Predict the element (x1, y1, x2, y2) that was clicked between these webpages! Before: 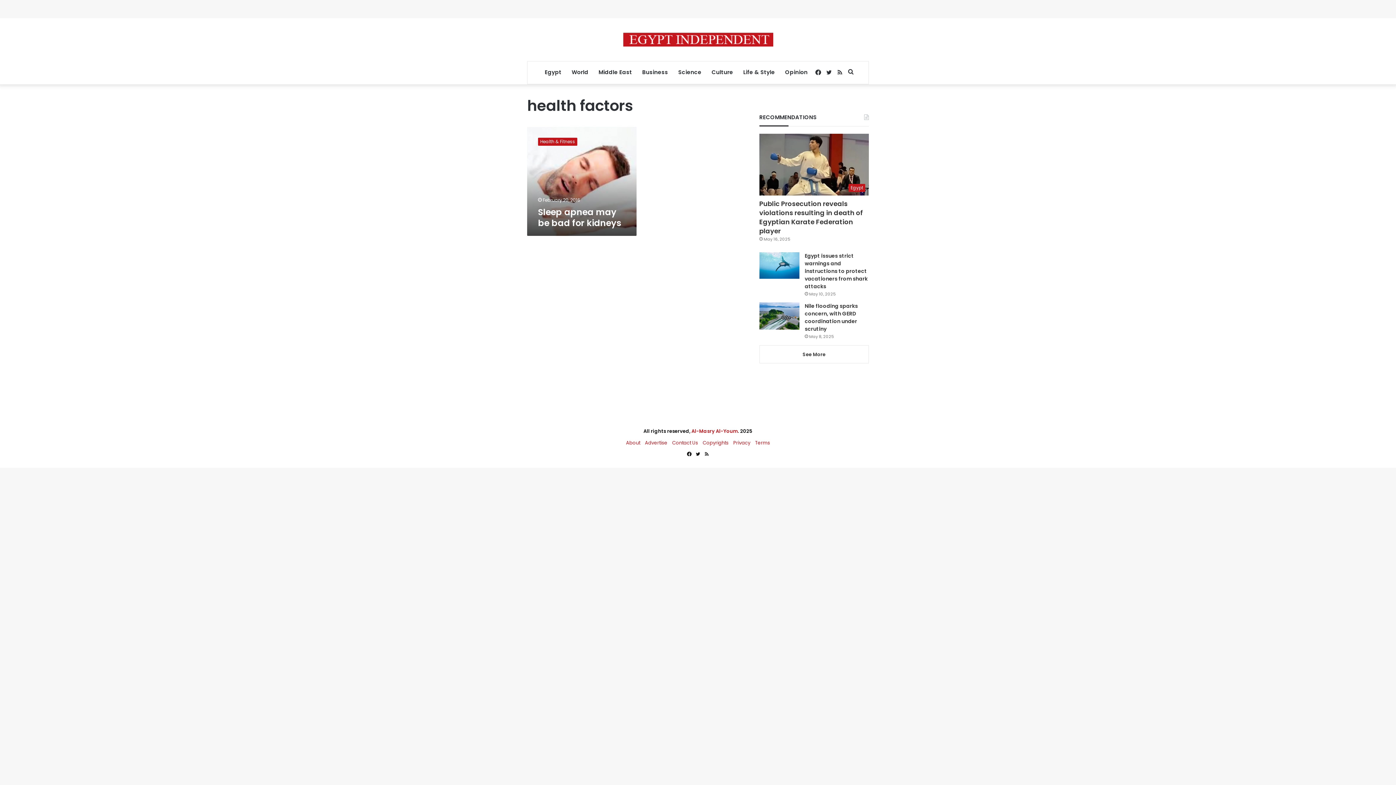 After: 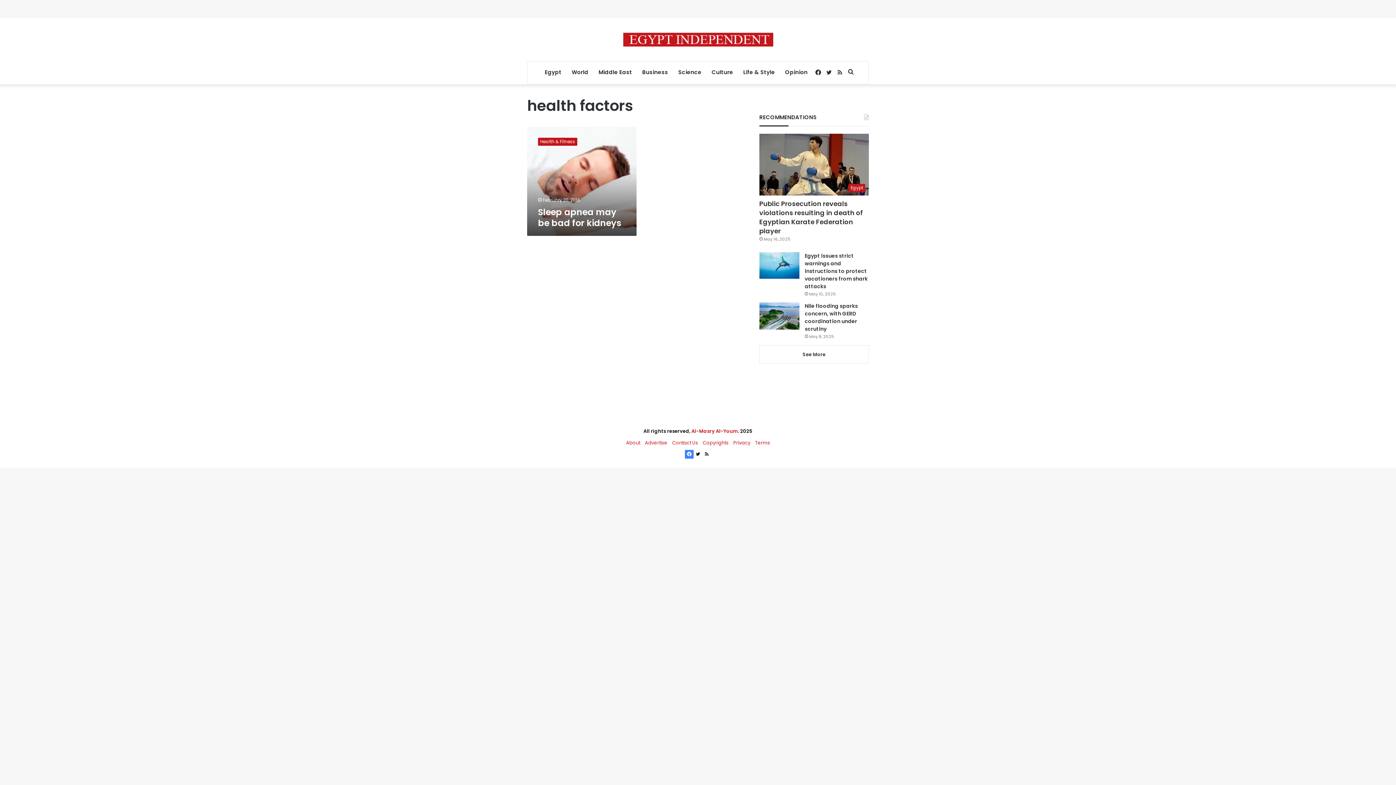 Action: bbox: (685, 450, 693, 458) label: Facebook